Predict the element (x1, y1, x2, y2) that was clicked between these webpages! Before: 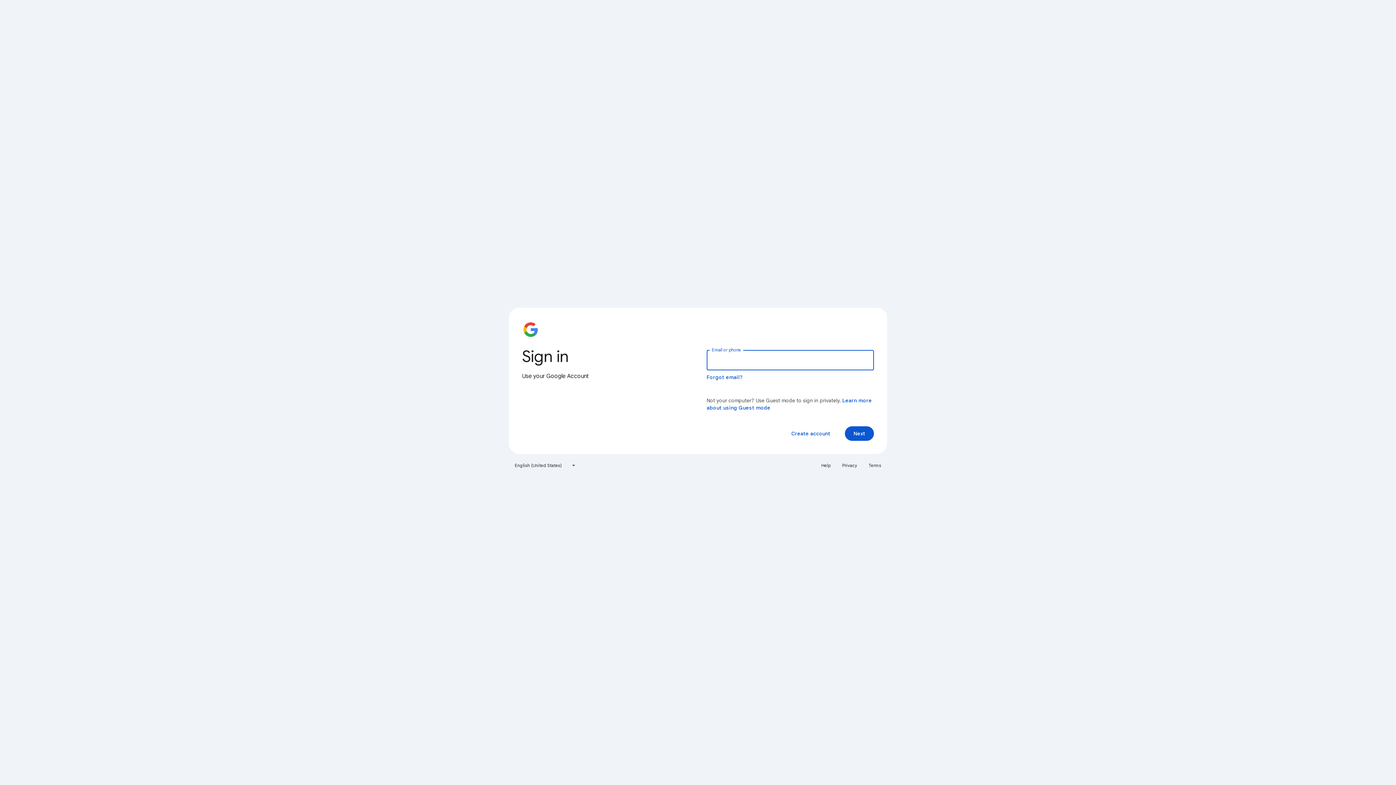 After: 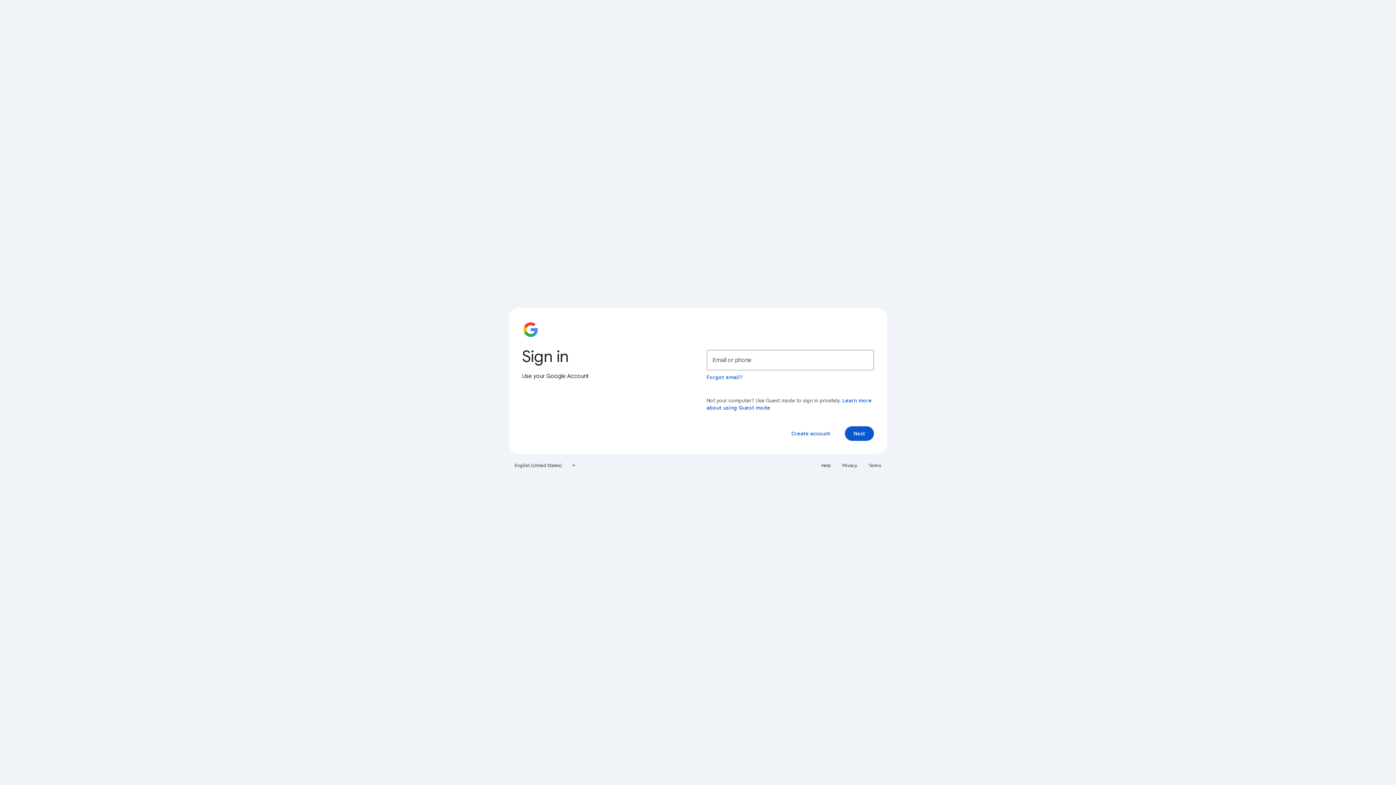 Action: bbox: (838, 460, 861, 471) label: Privacy